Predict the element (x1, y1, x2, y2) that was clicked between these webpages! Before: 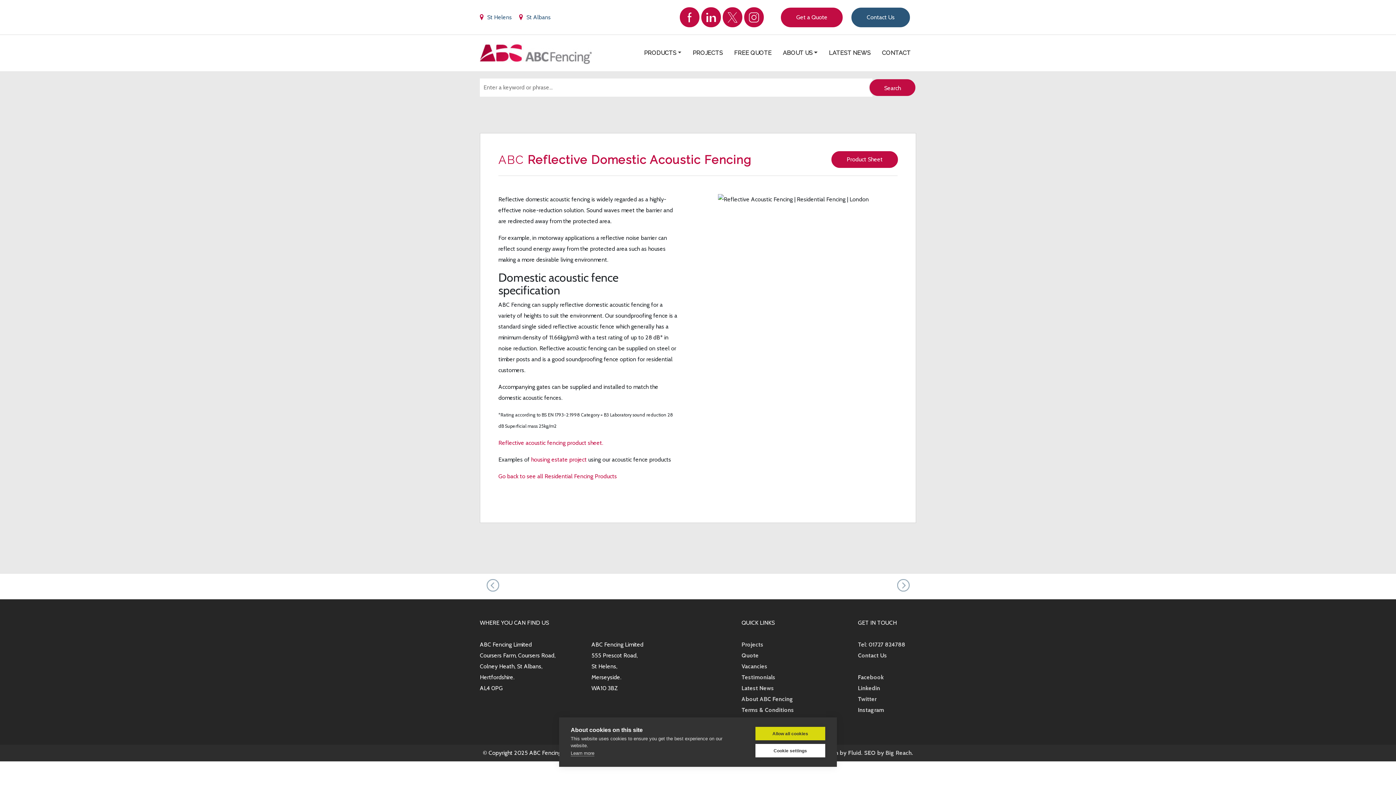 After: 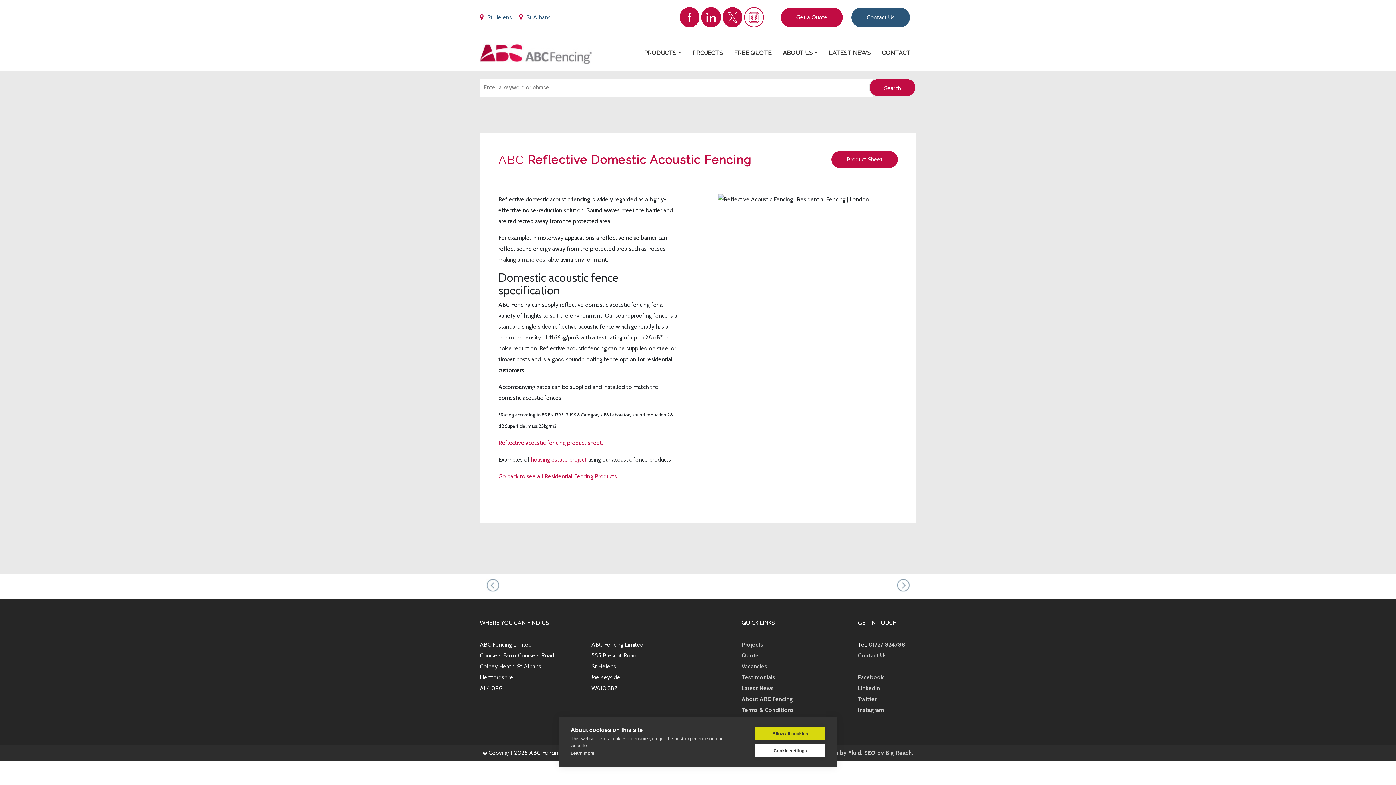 Action: bbox: (744, 7, 764, 27)